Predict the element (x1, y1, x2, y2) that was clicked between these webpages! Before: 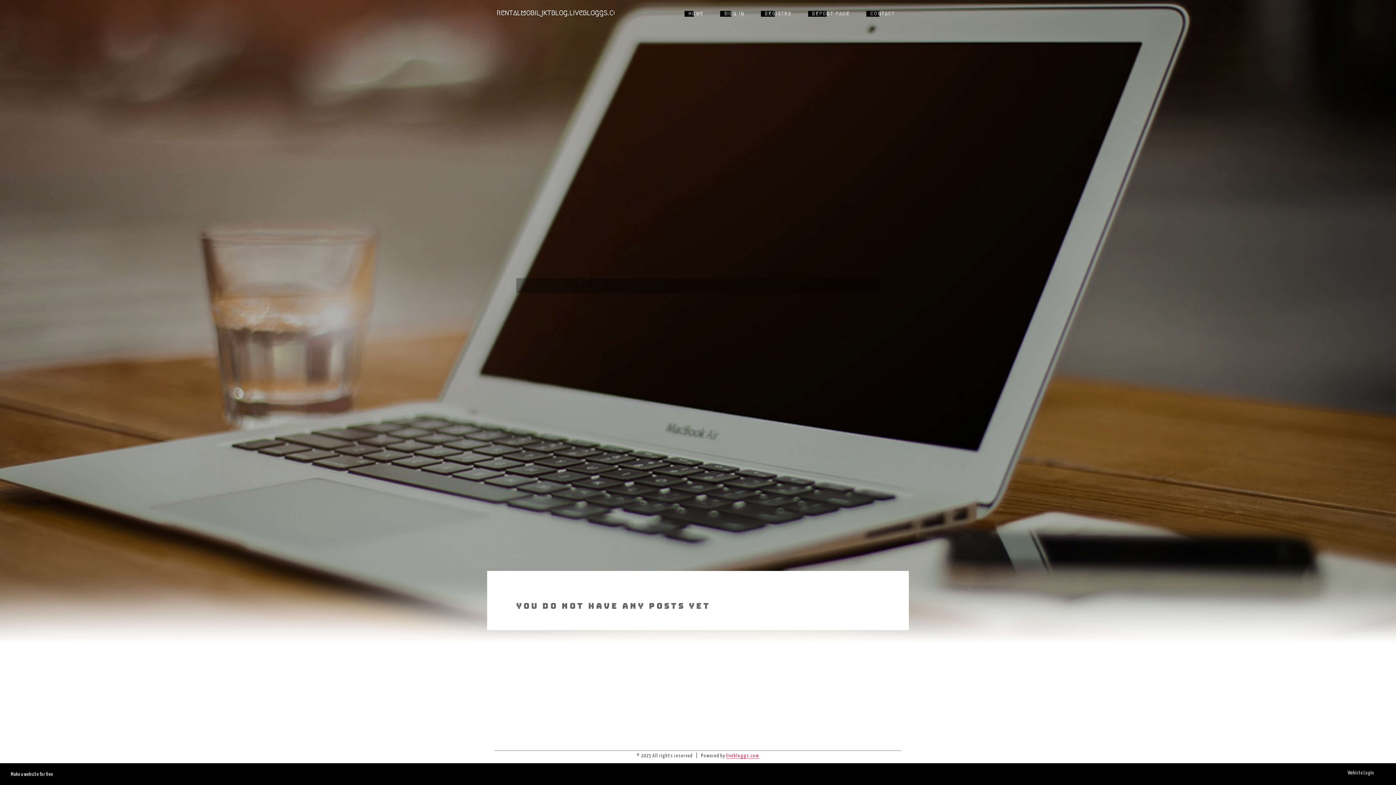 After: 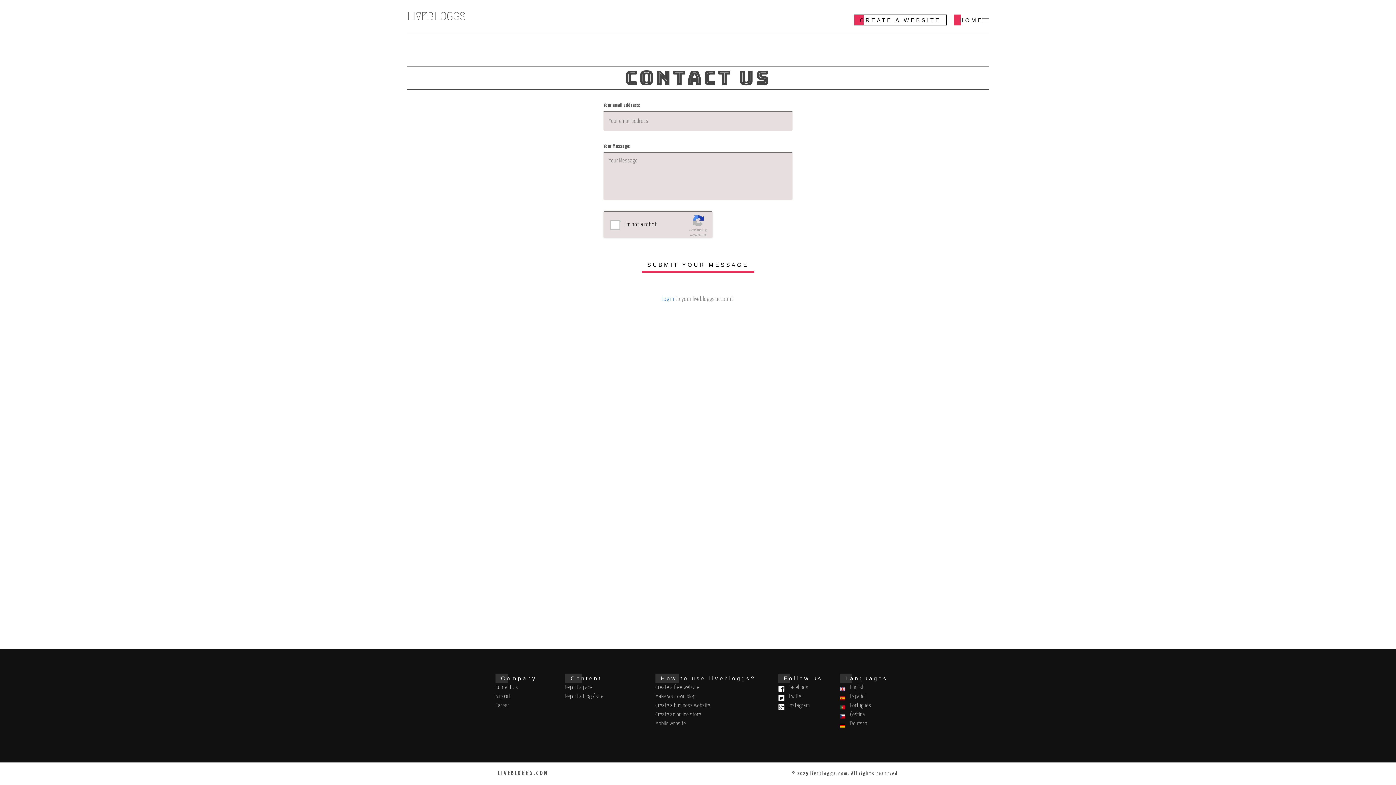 Action: label: CONTACT bbox: (860, 0, 905, 27)